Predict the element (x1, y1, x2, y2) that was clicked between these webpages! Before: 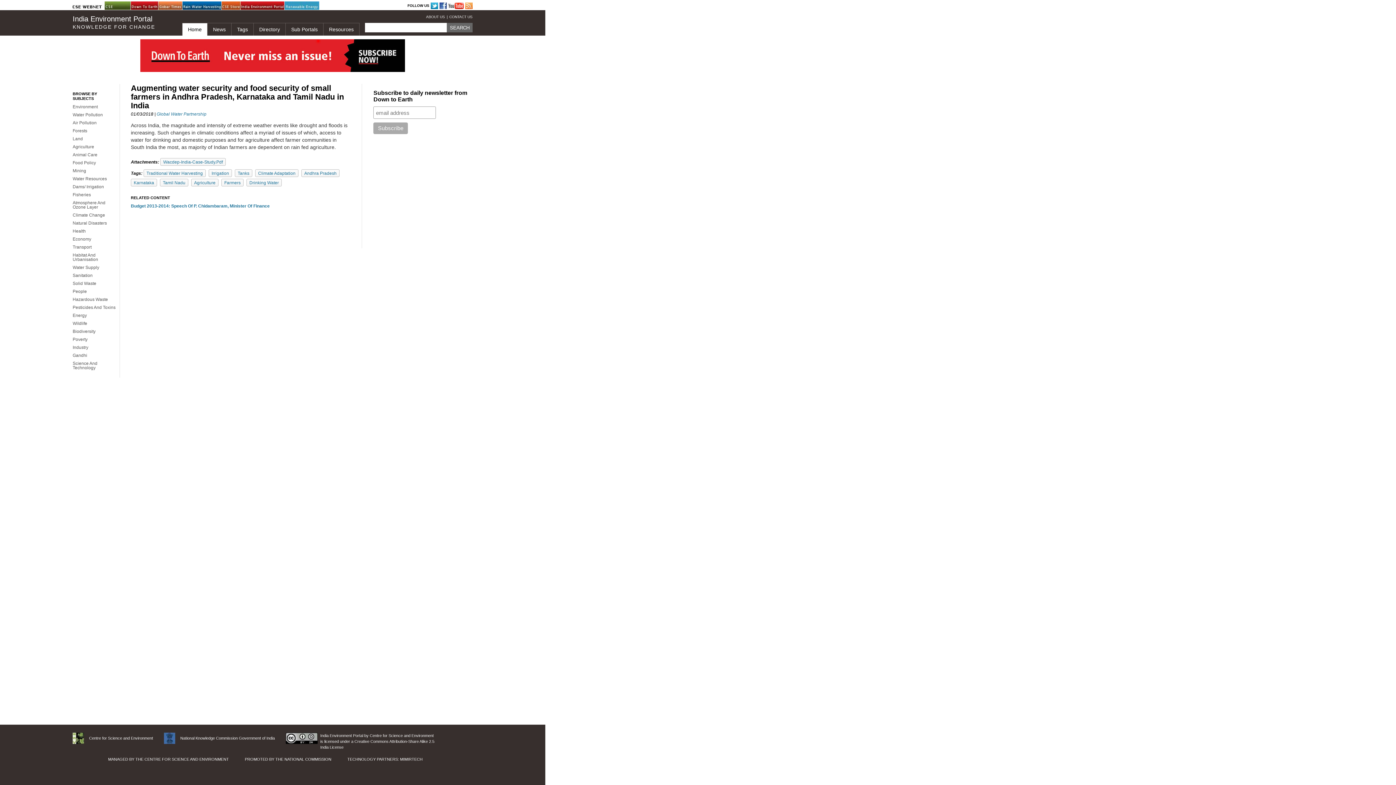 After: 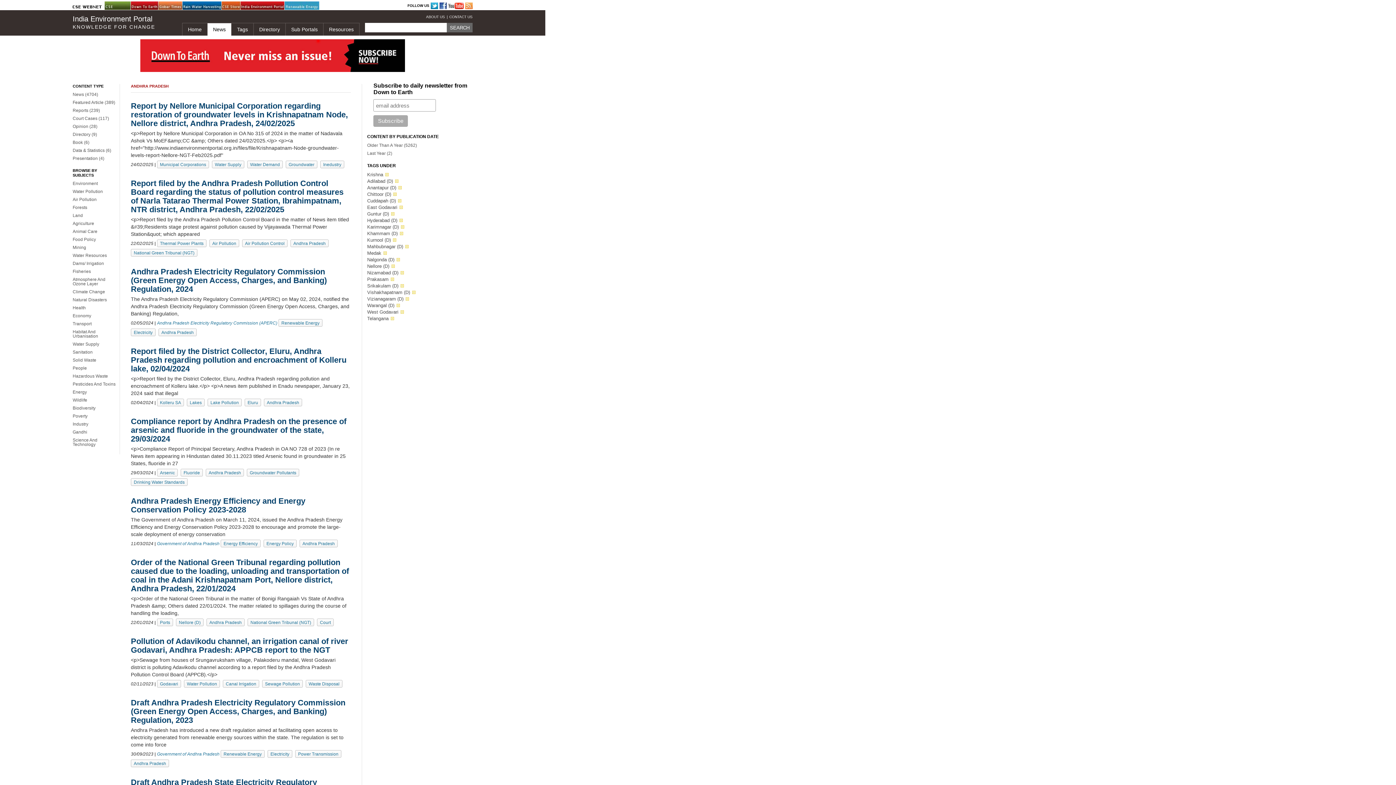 Action: bbox: (304, 170, 336, 176) label: Andhra Pradesh